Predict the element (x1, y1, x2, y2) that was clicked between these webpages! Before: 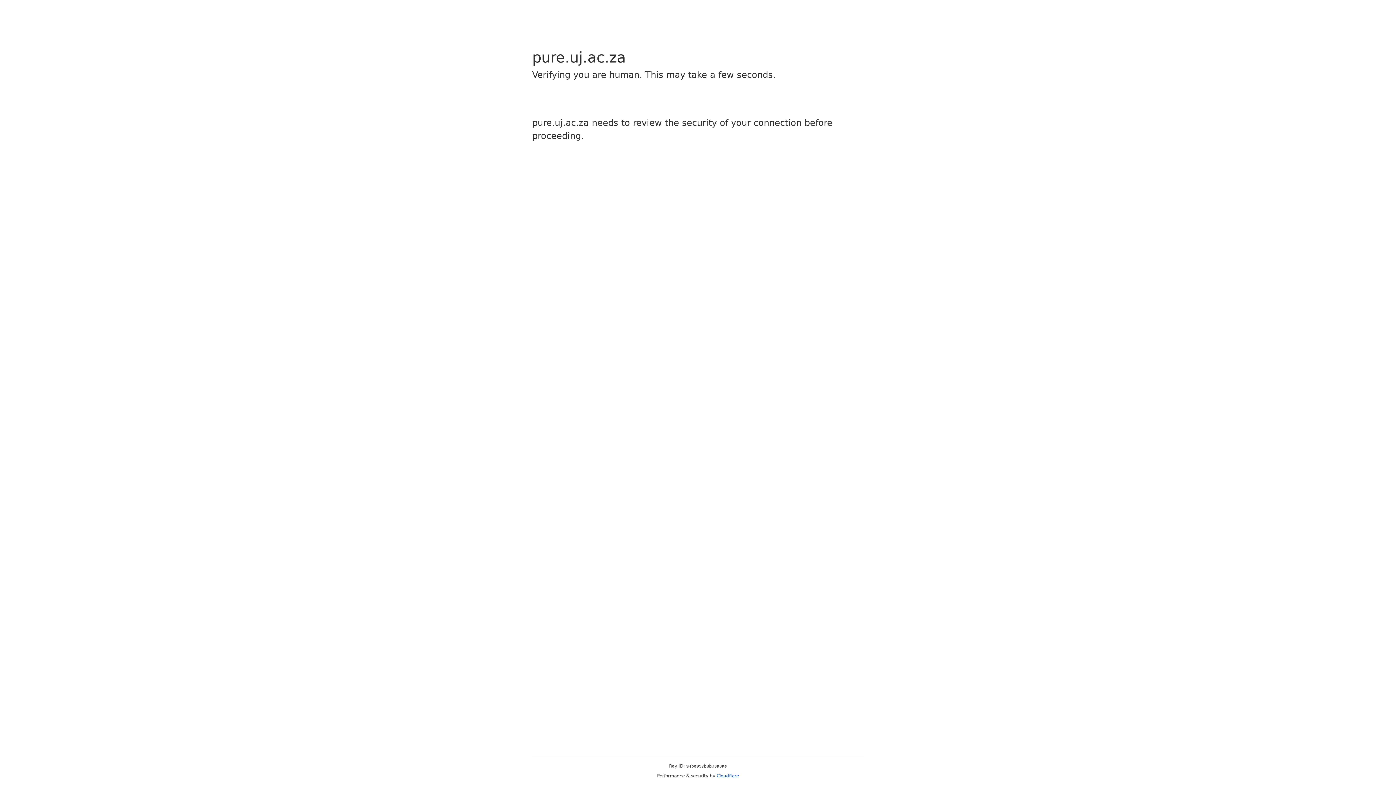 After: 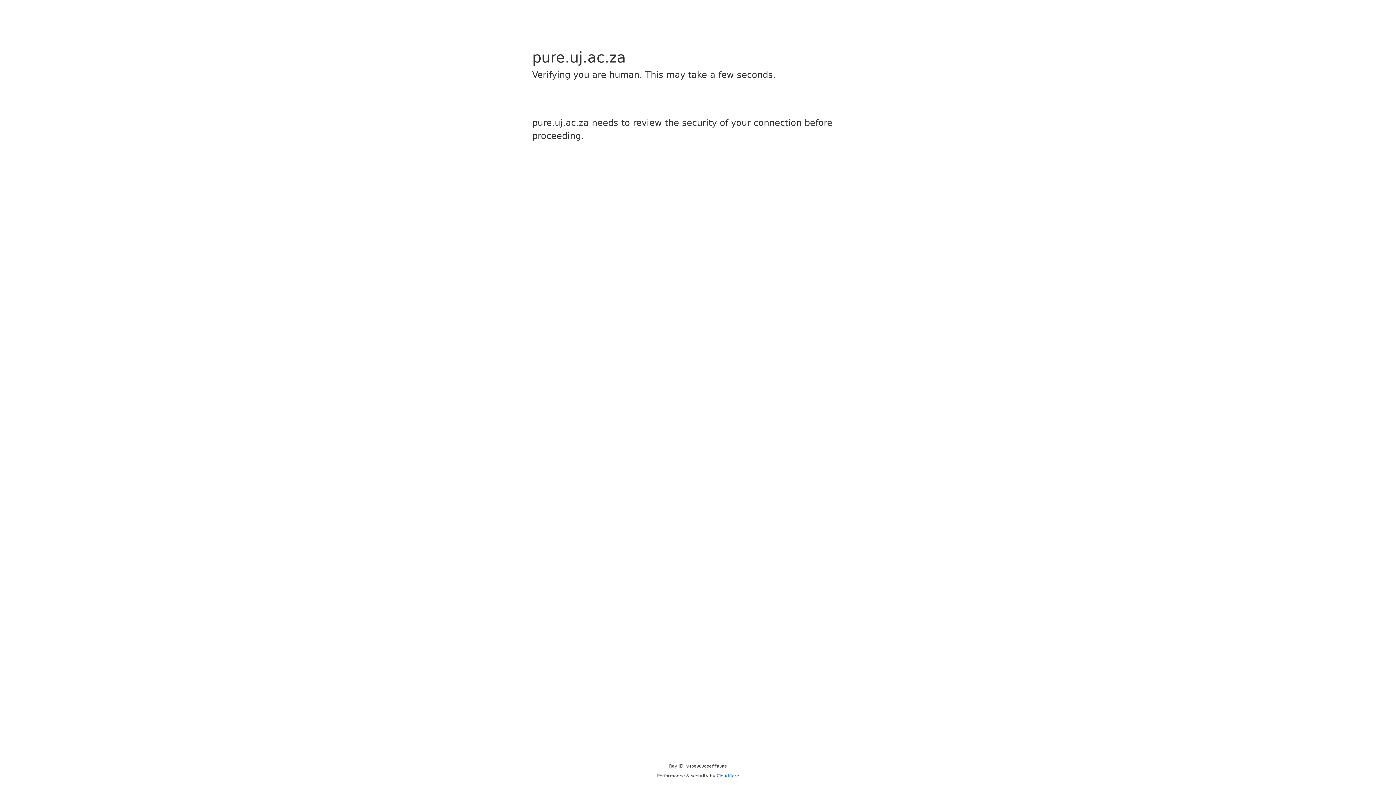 Action: label: Cloudflare bbox: (716, 773, 739, 778)